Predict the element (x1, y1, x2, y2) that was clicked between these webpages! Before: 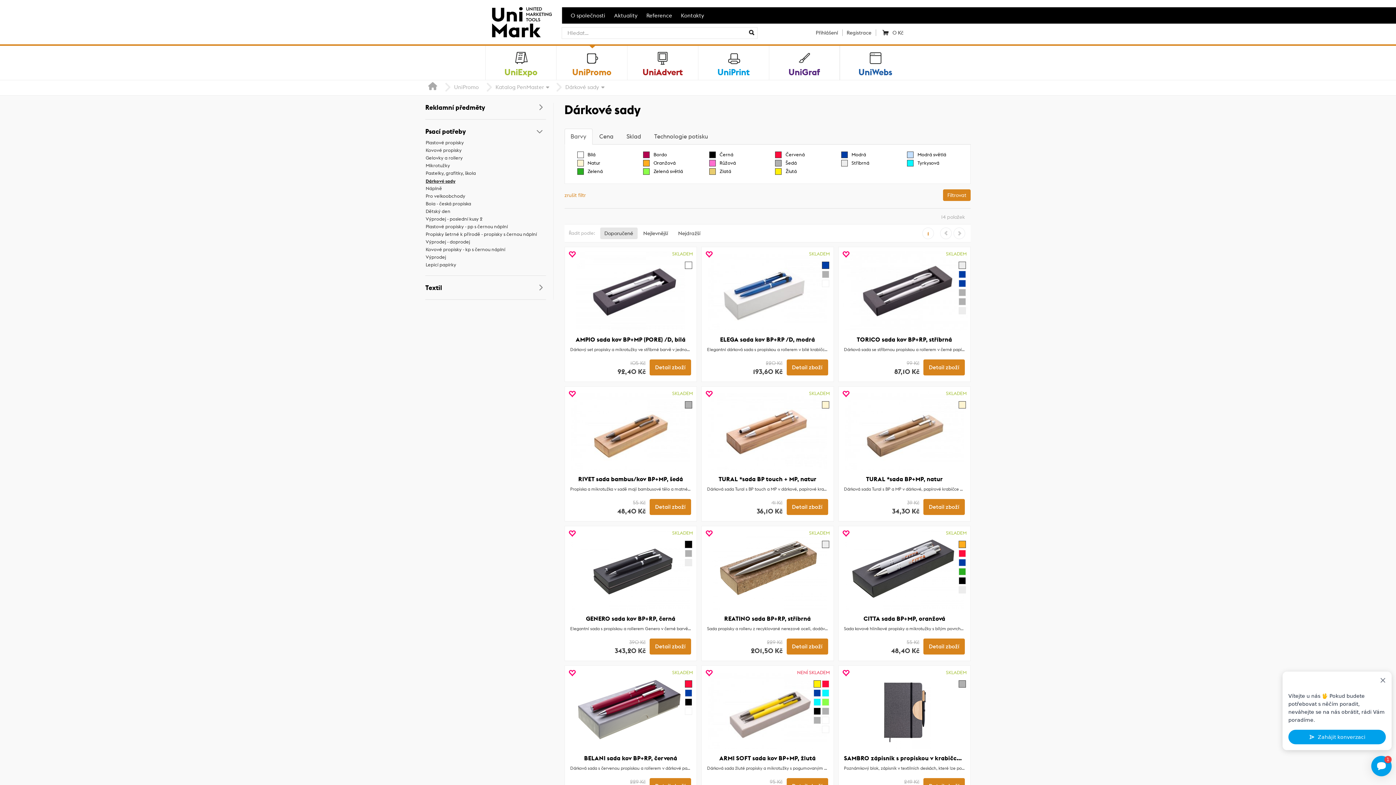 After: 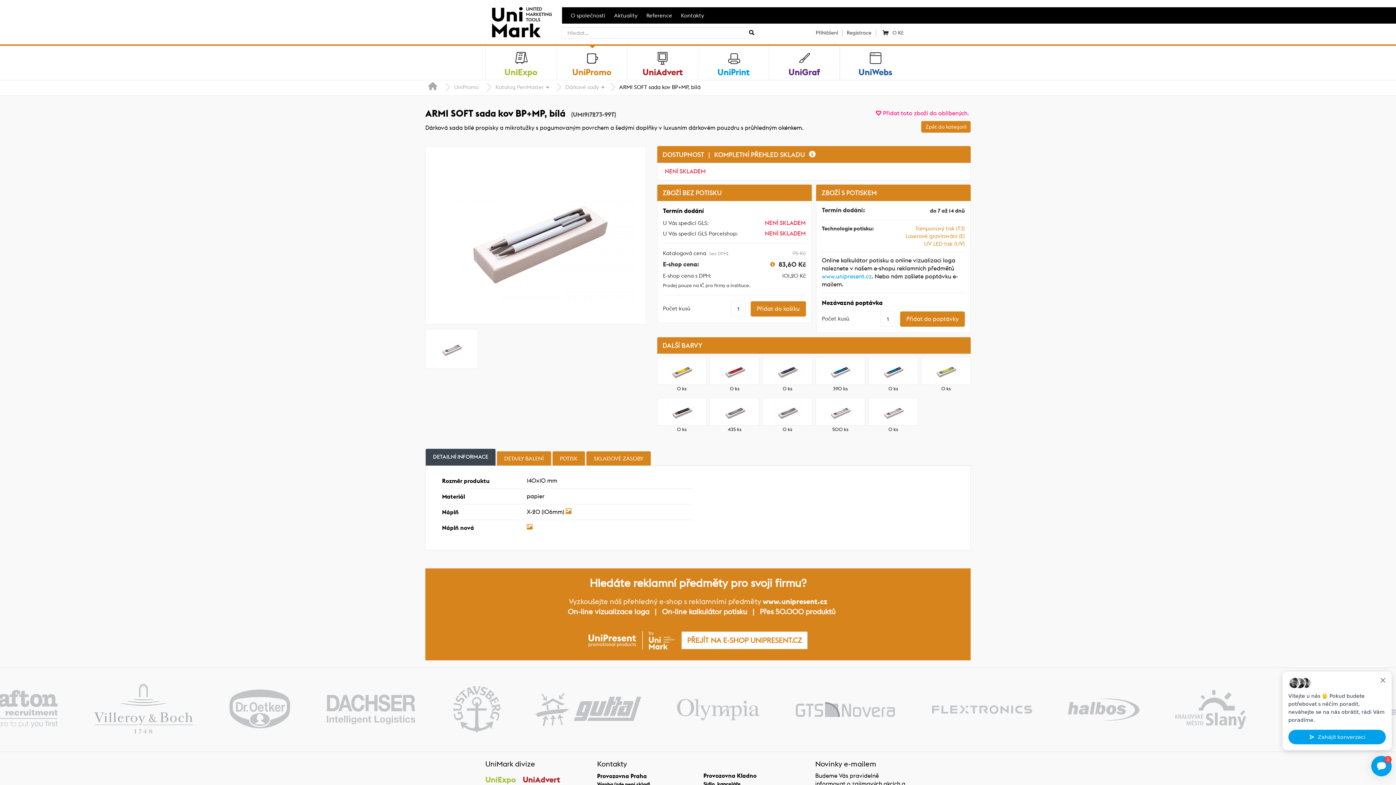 Action: bbox: (822, 717, 829, 724)